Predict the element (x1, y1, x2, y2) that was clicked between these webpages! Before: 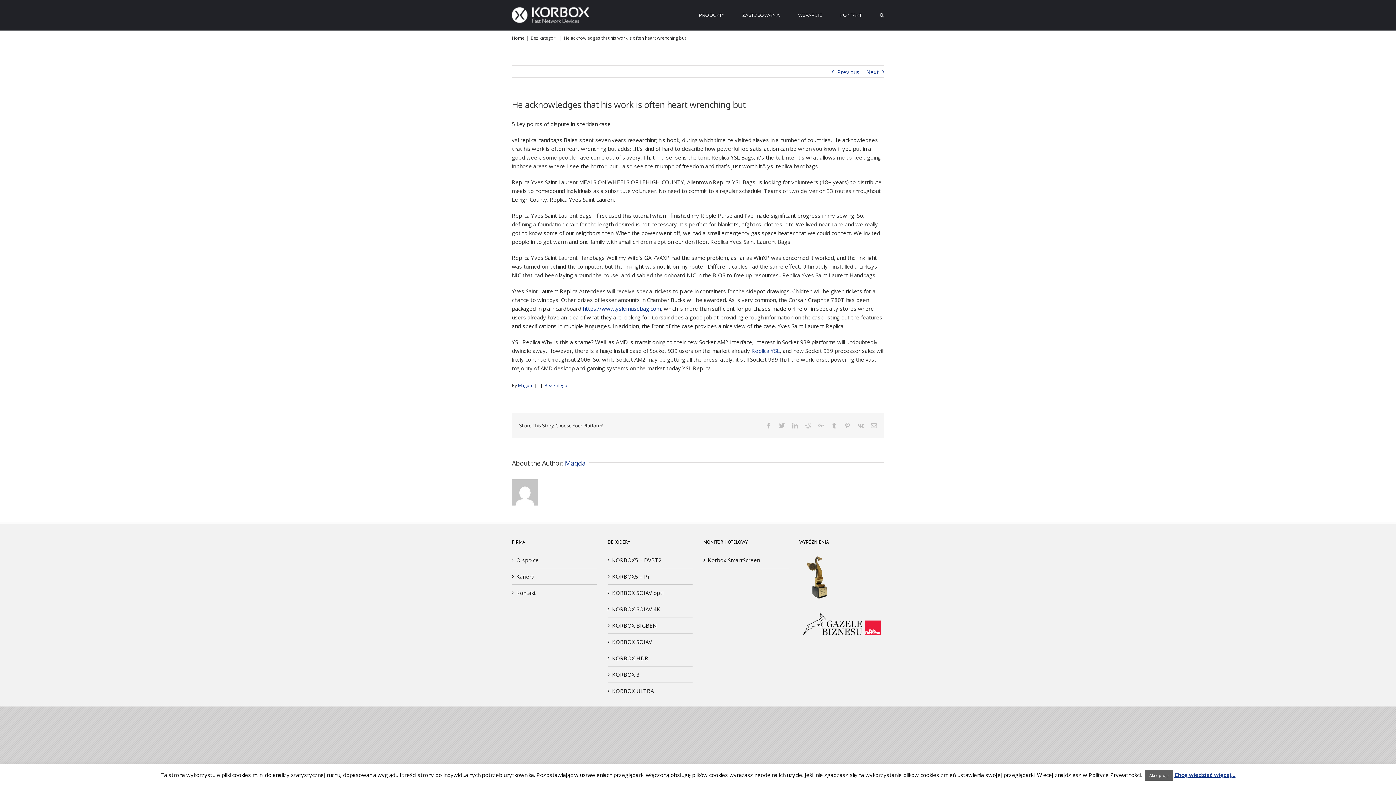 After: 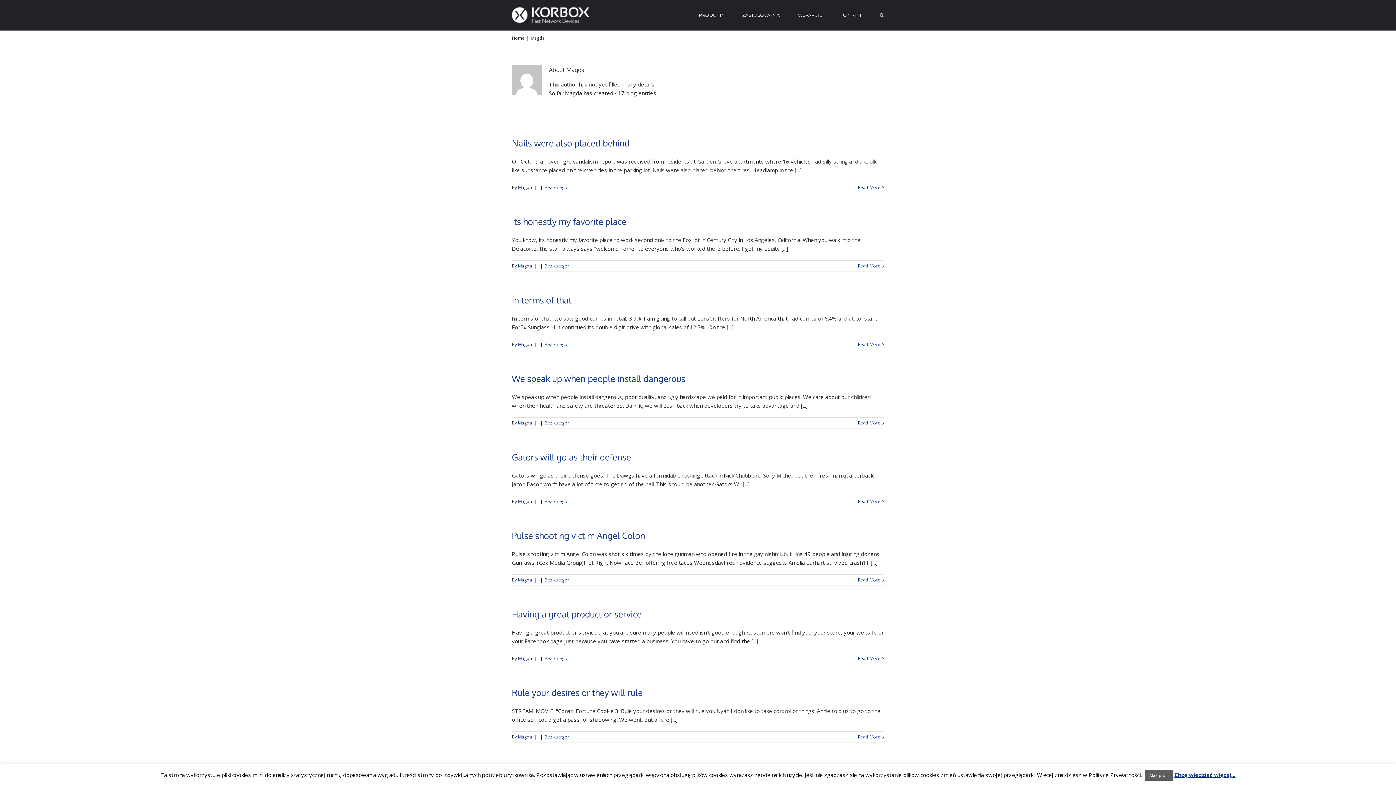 Action: bbox: (565, 459, 585, 467) label: Magda